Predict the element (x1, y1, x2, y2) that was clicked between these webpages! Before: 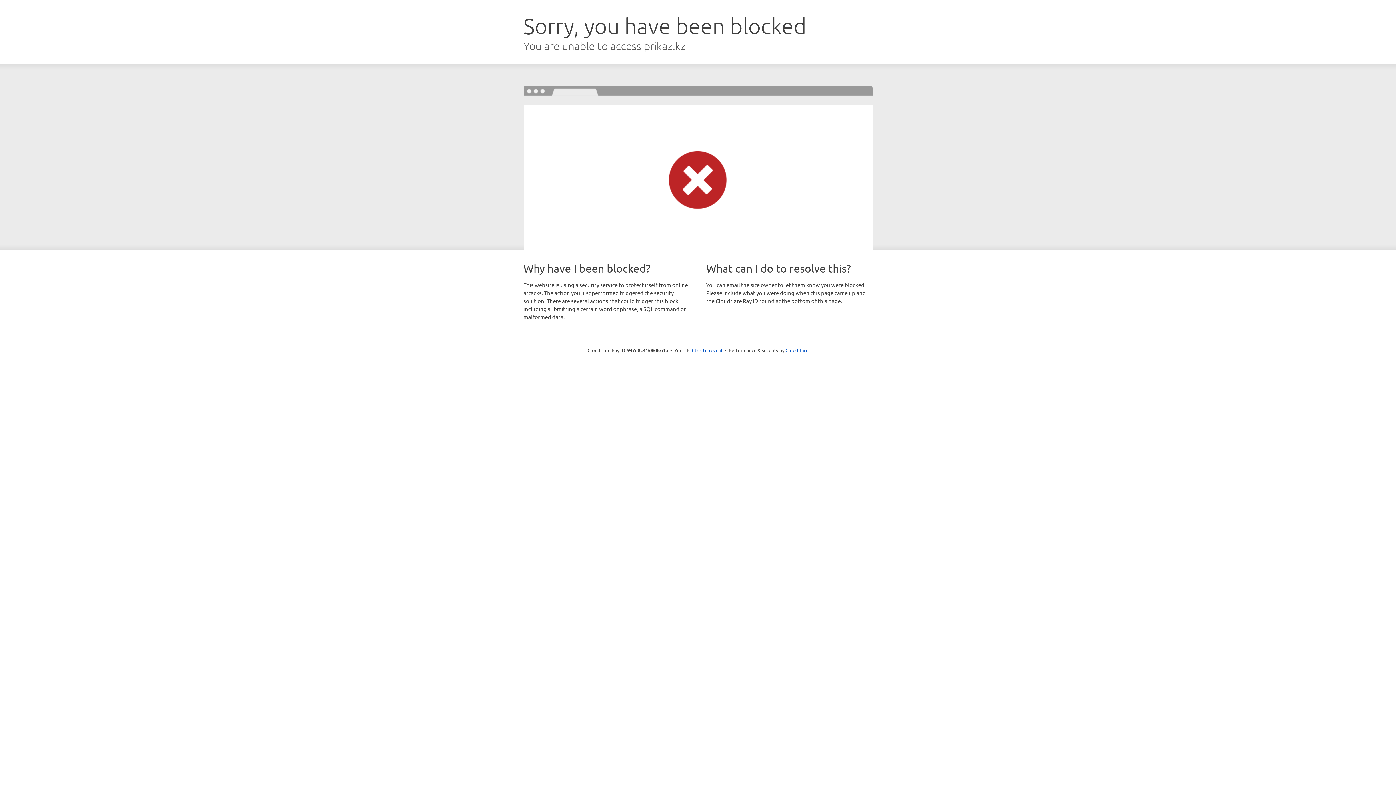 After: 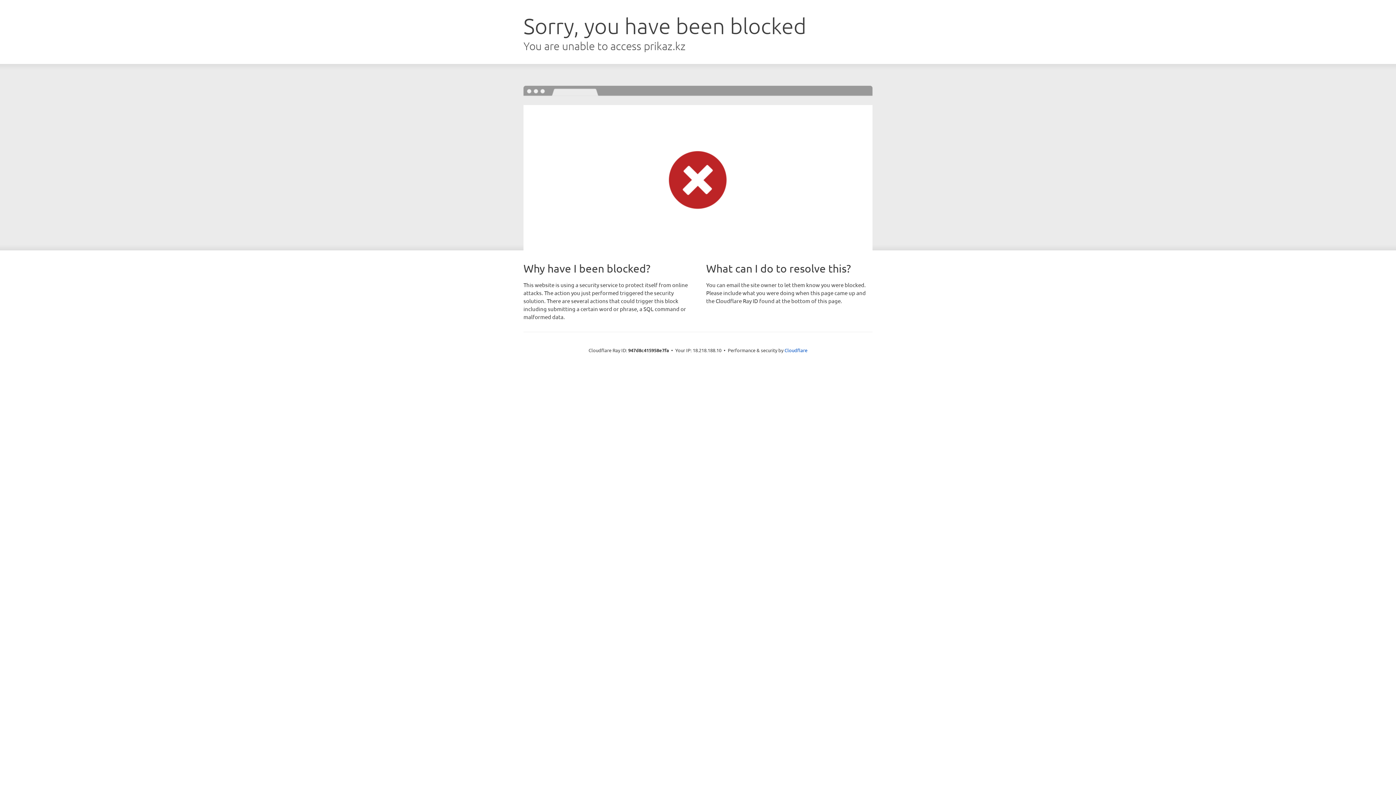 Action: bbox: (692, 346, 722, 353) label: Click to reveal